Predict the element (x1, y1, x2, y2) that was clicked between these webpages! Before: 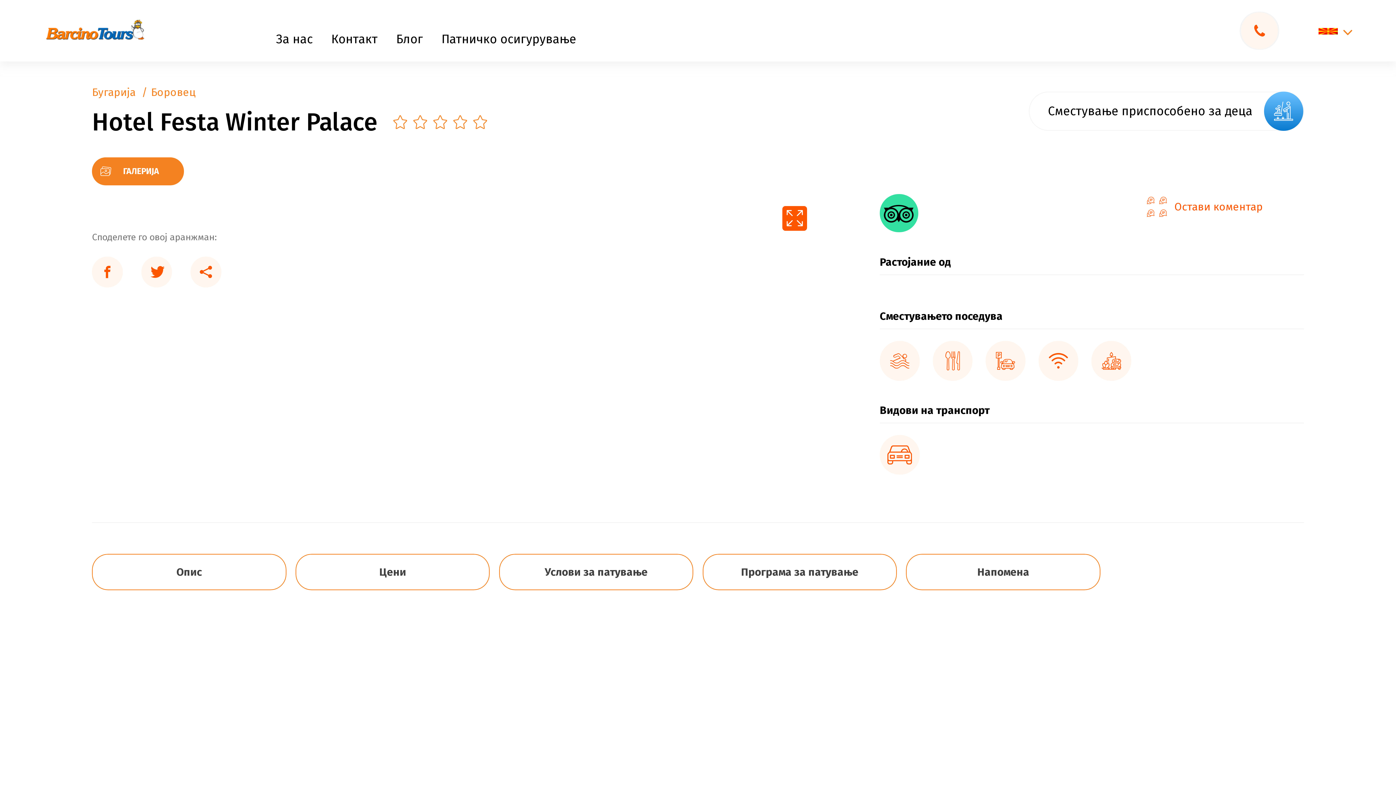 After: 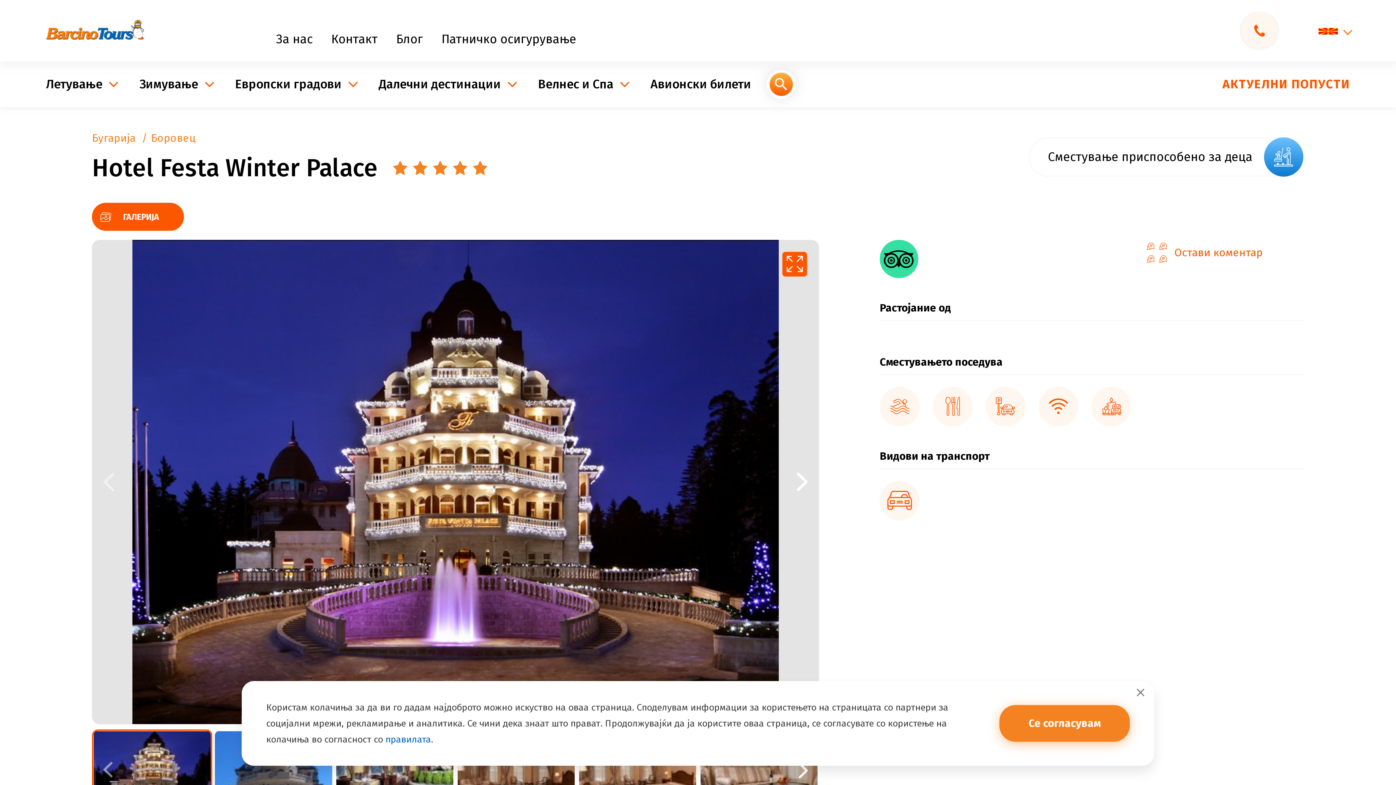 Action: bbox: (499, 554, 693, 590) label: Услови за патување